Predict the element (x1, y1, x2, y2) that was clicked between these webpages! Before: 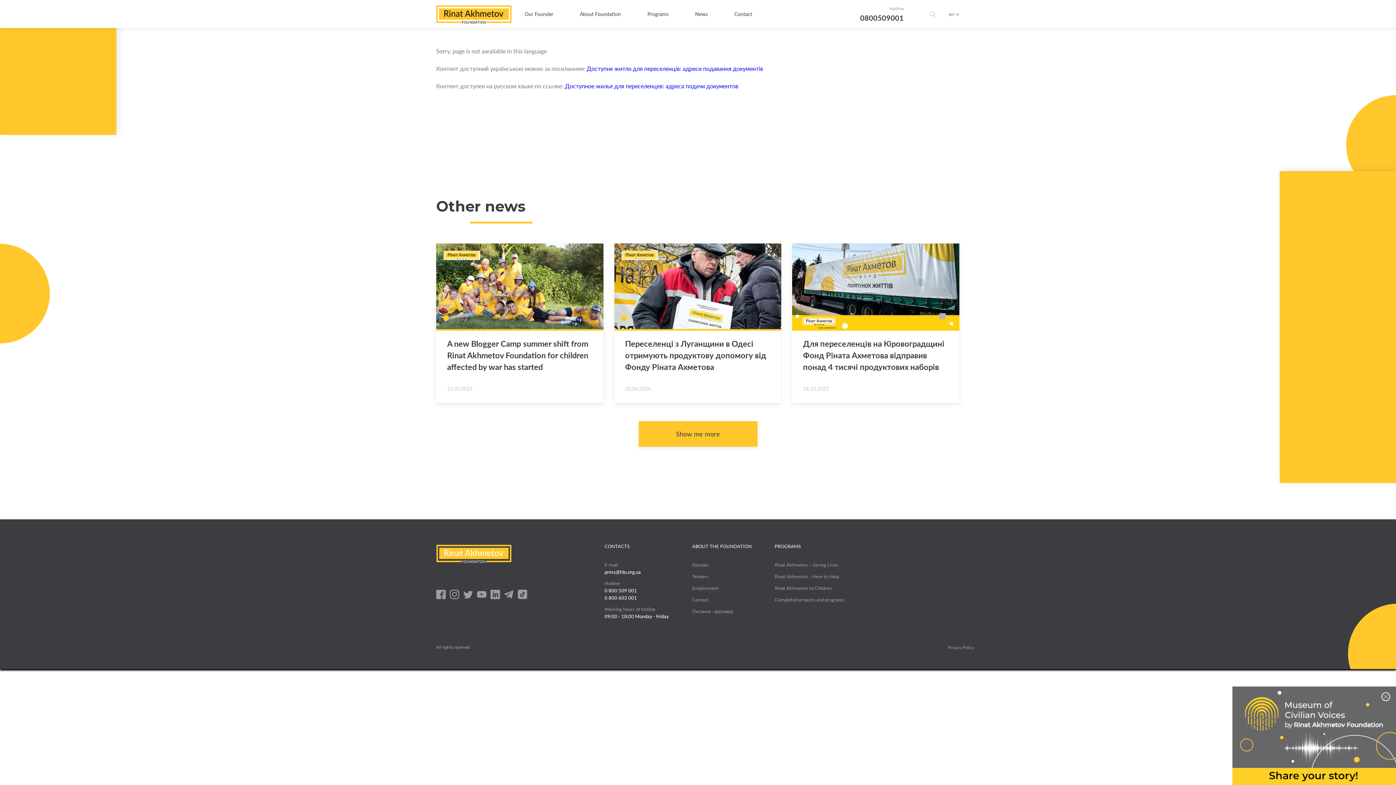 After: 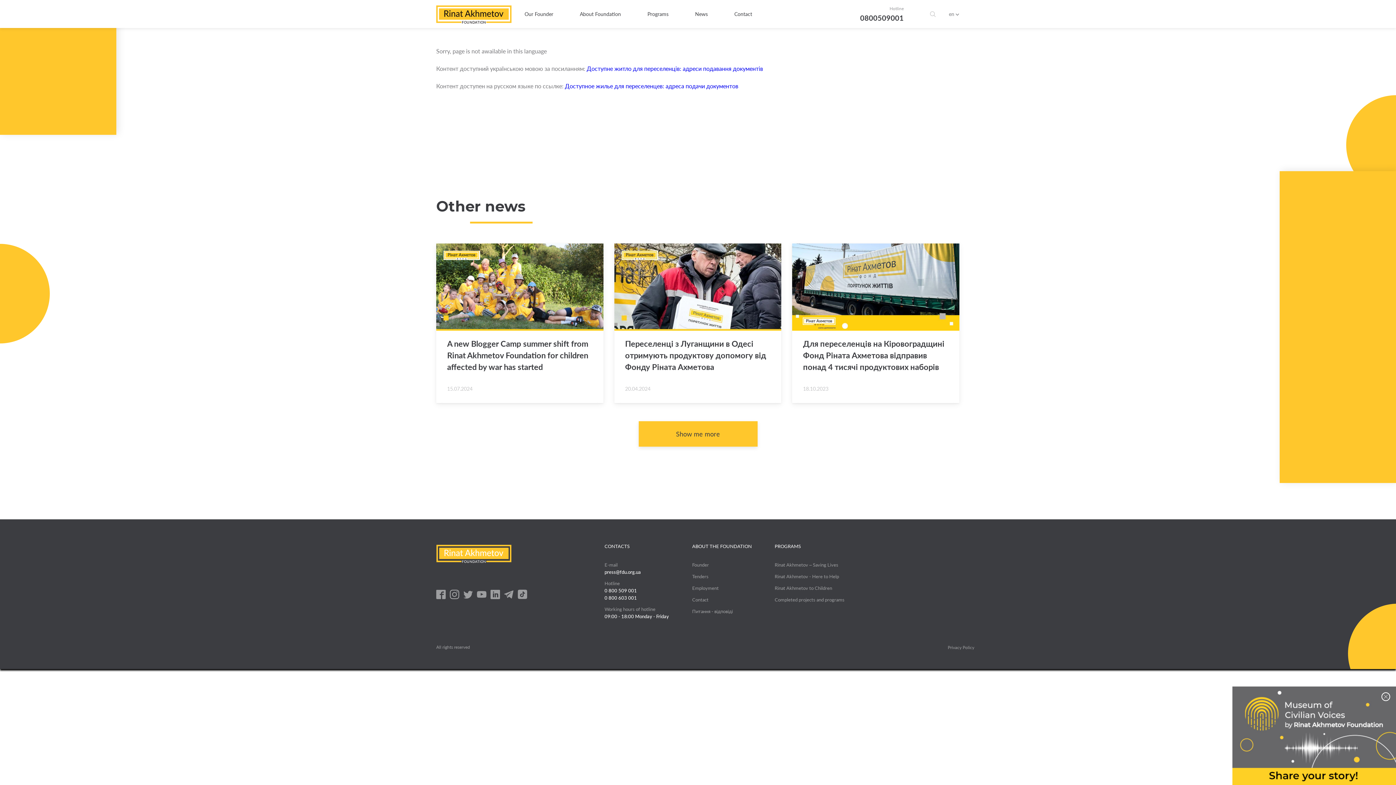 Action: bbox: (638, 421, 757, 446) label: Show me more